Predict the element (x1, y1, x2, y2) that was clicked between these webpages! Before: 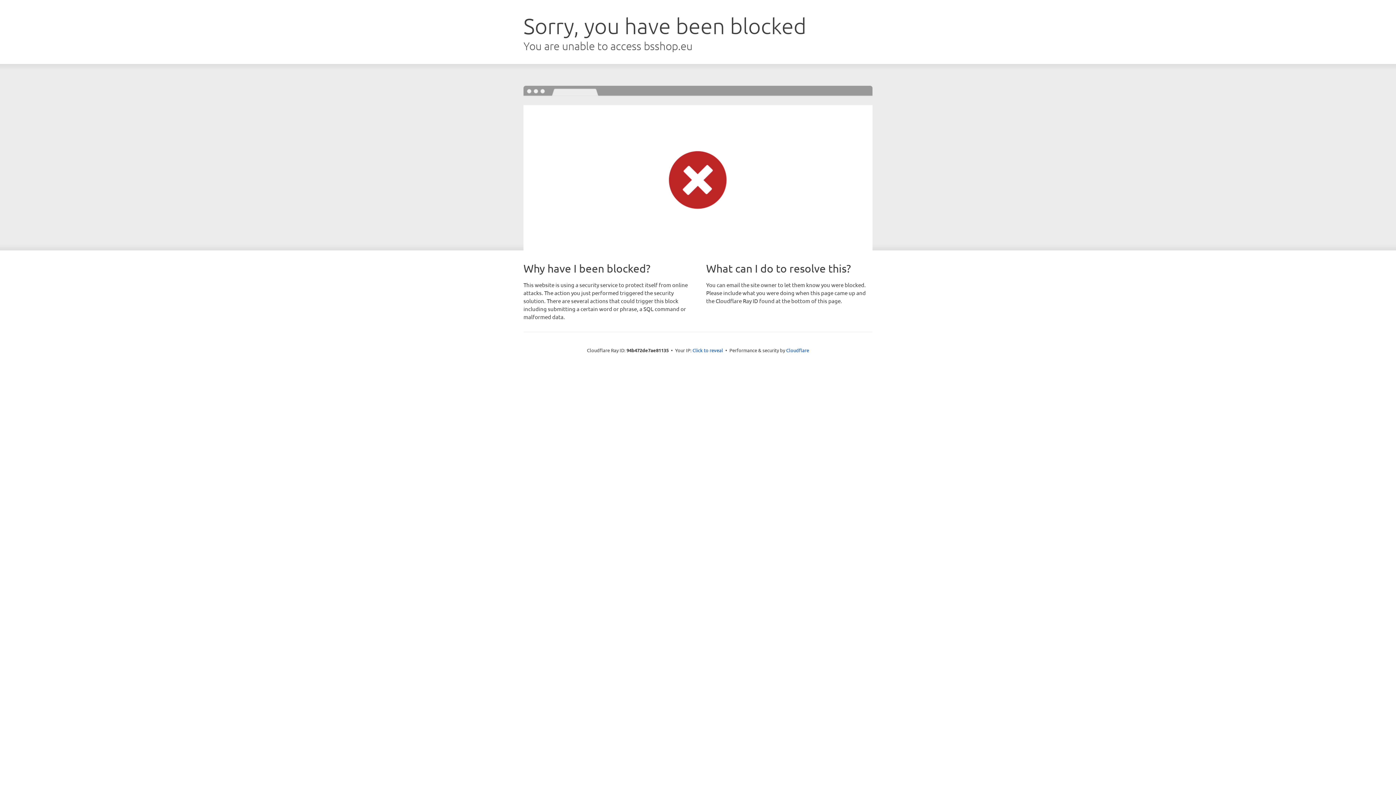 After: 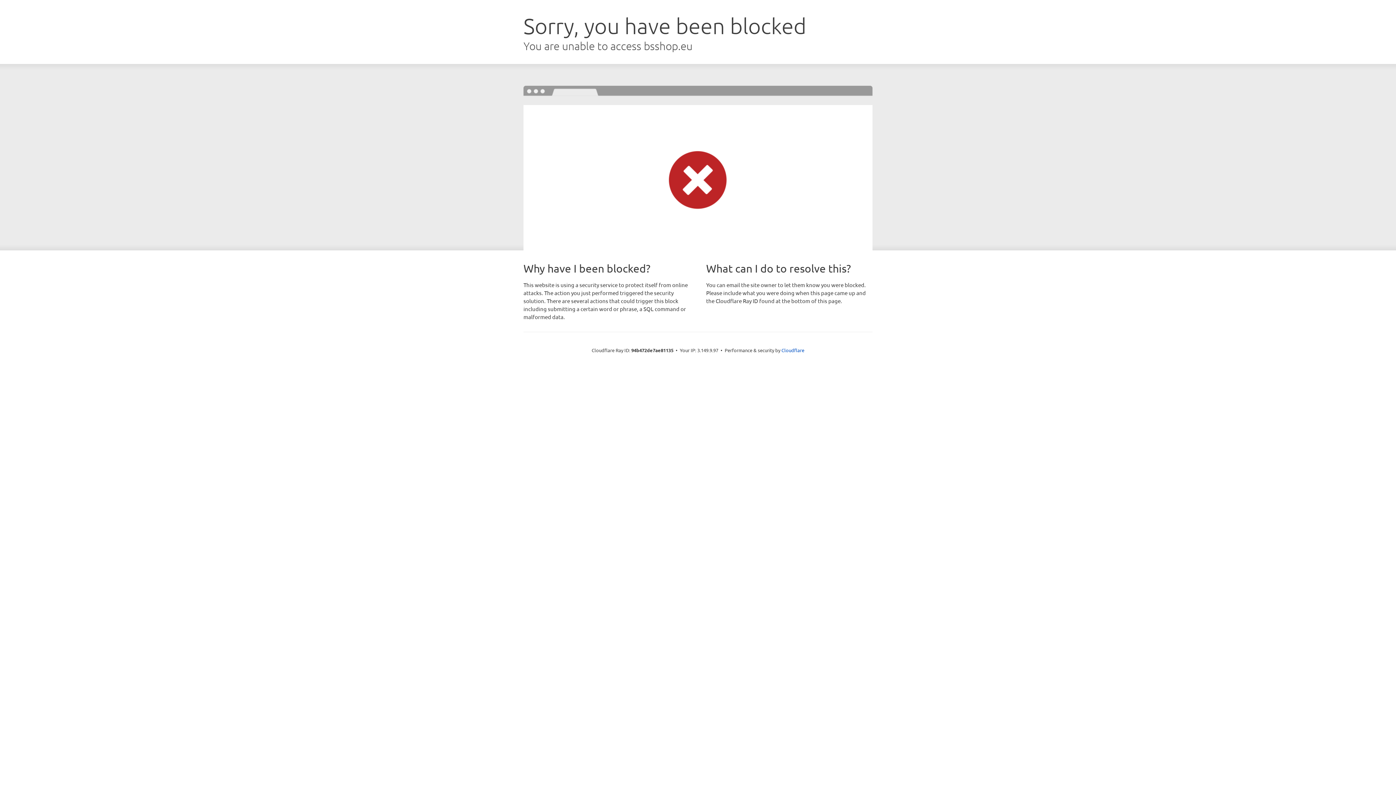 Action: label: Click to reveal bbox: (692, 346, 723, 353)